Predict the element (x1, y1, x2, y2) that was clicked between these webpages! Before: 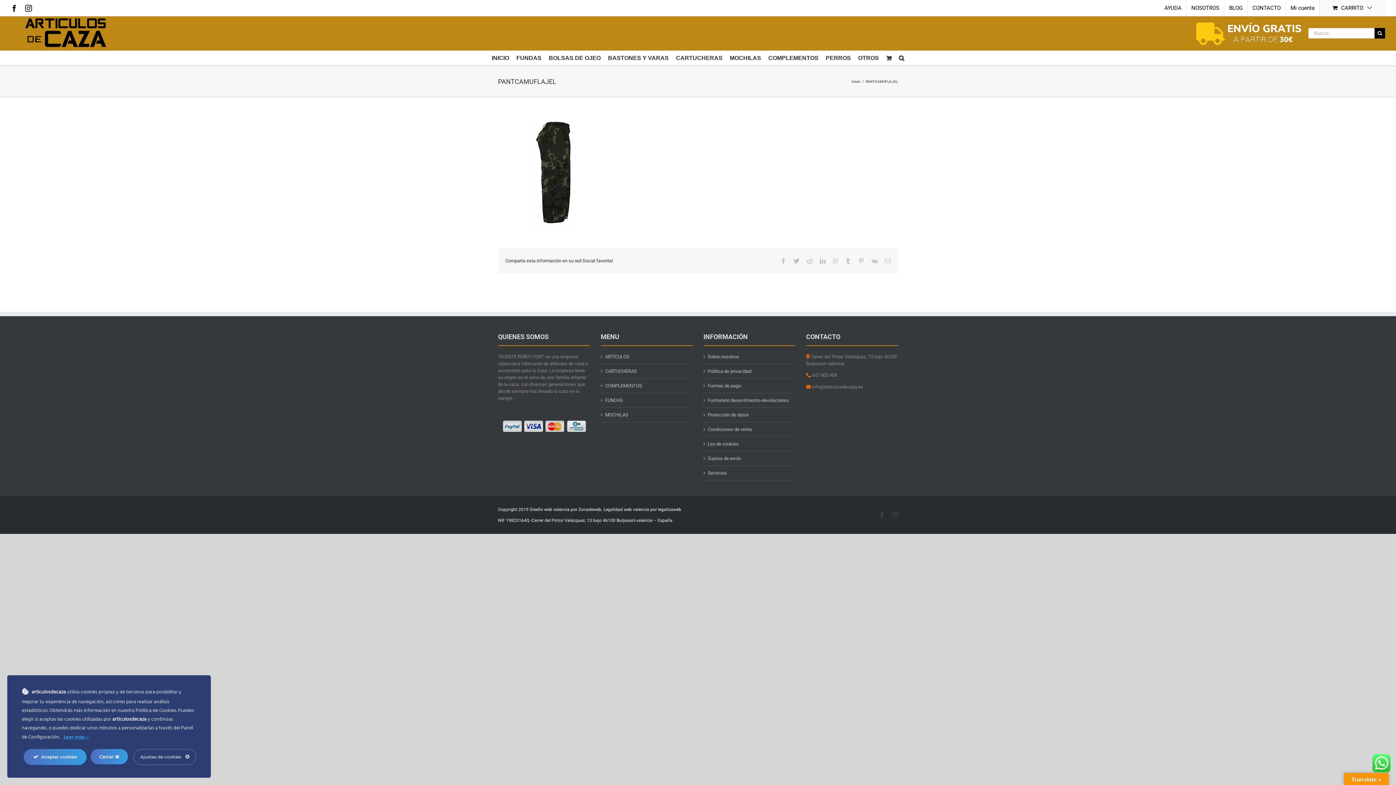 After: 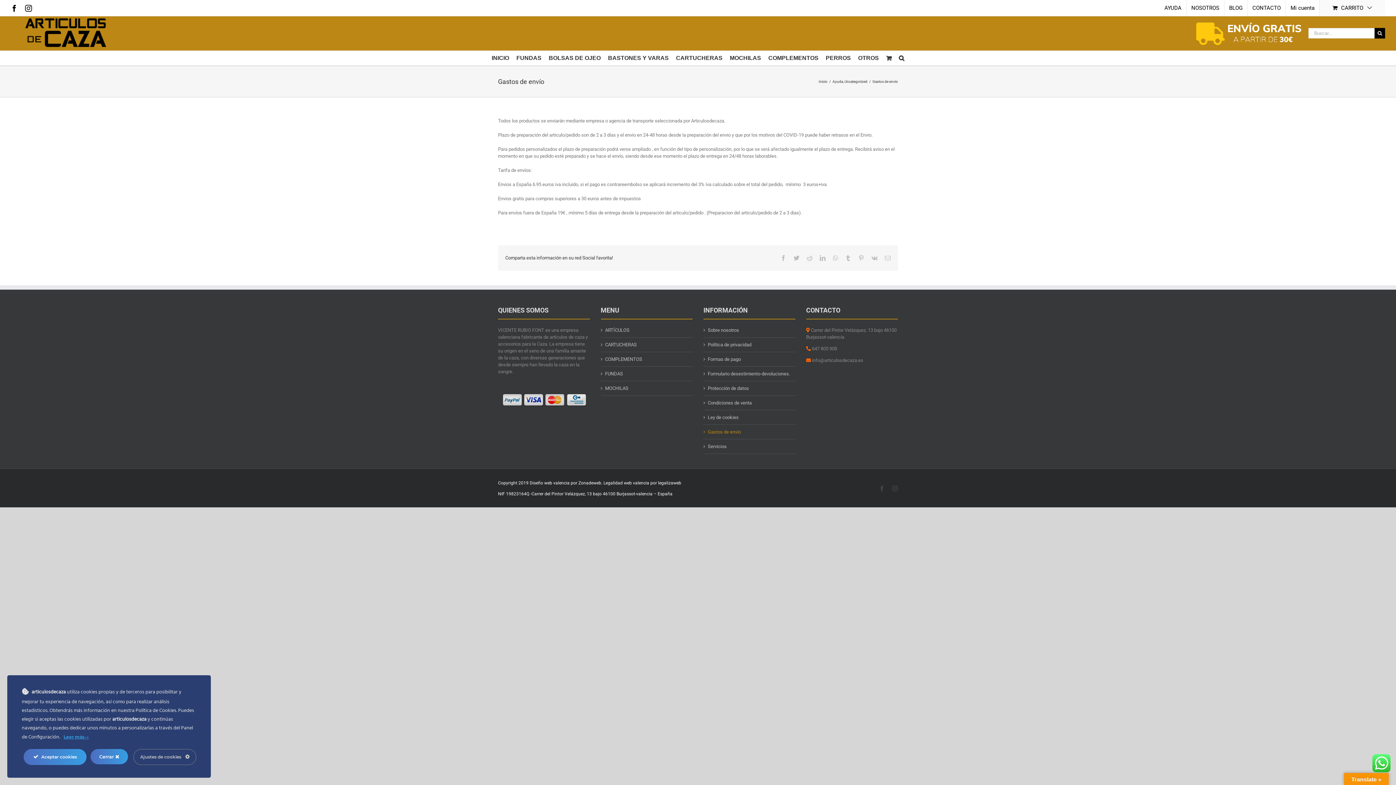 Action: label: Gastos de envío bbox: (708, 455, 791, 462)